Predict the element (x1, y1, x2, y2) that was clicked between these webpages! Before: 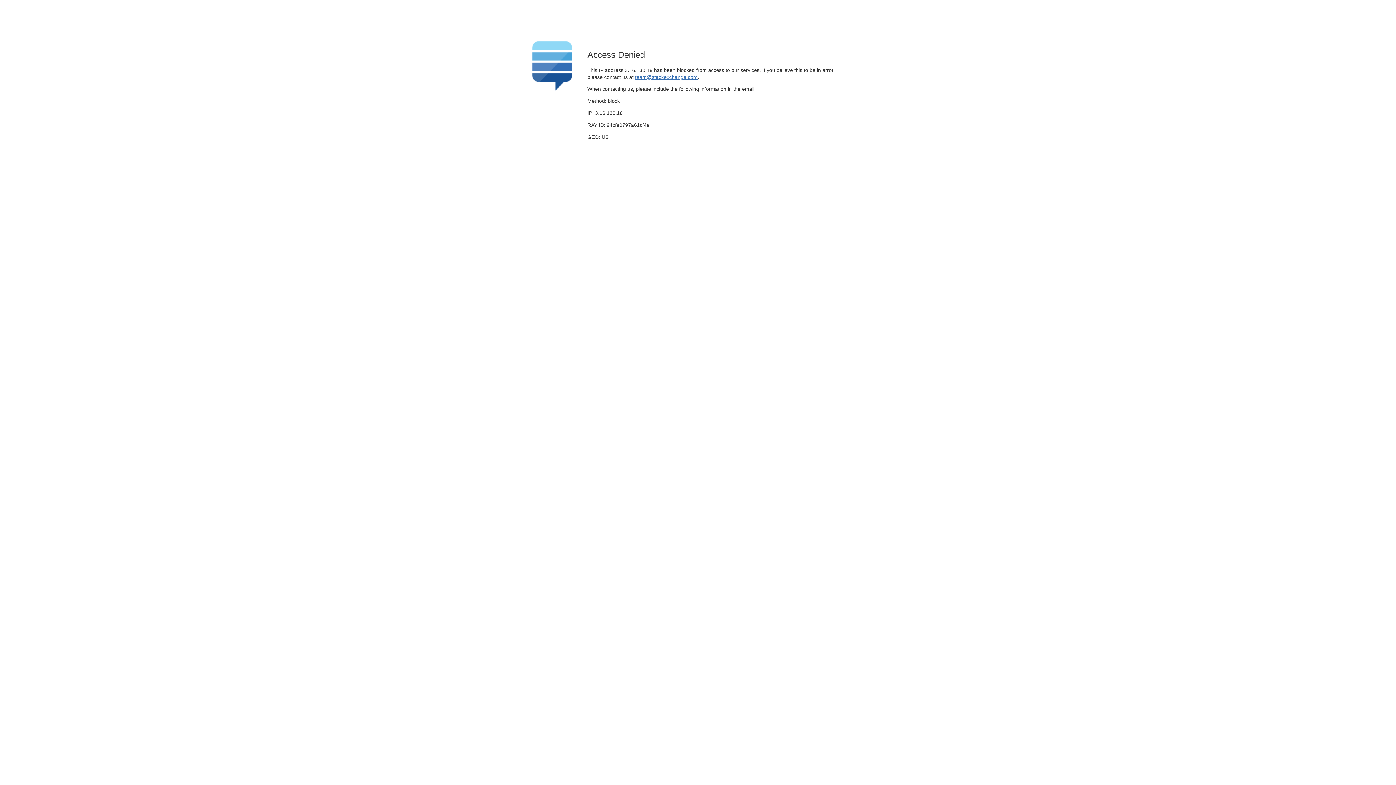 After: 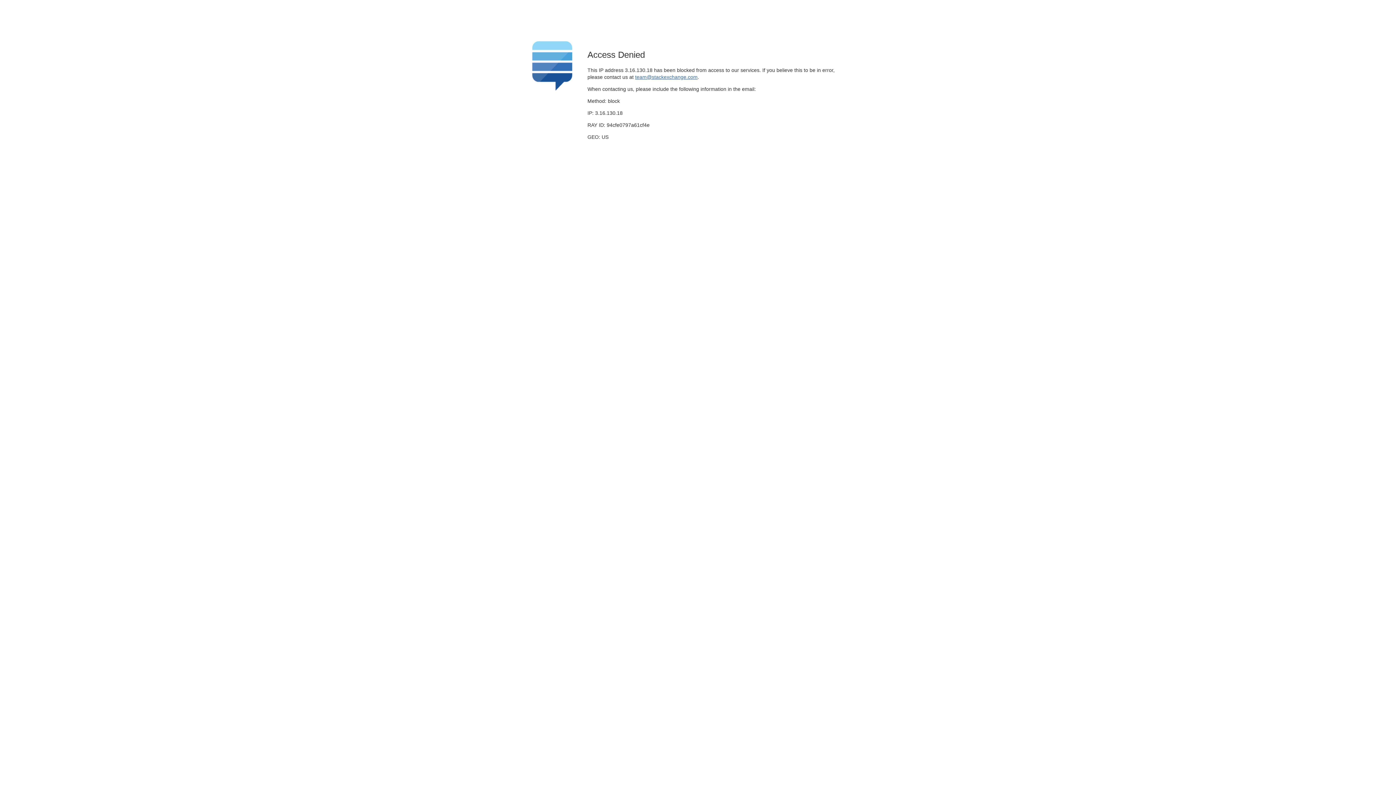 Action: label: team@stackexchange.com bbox: (635, 74, 697, 79)